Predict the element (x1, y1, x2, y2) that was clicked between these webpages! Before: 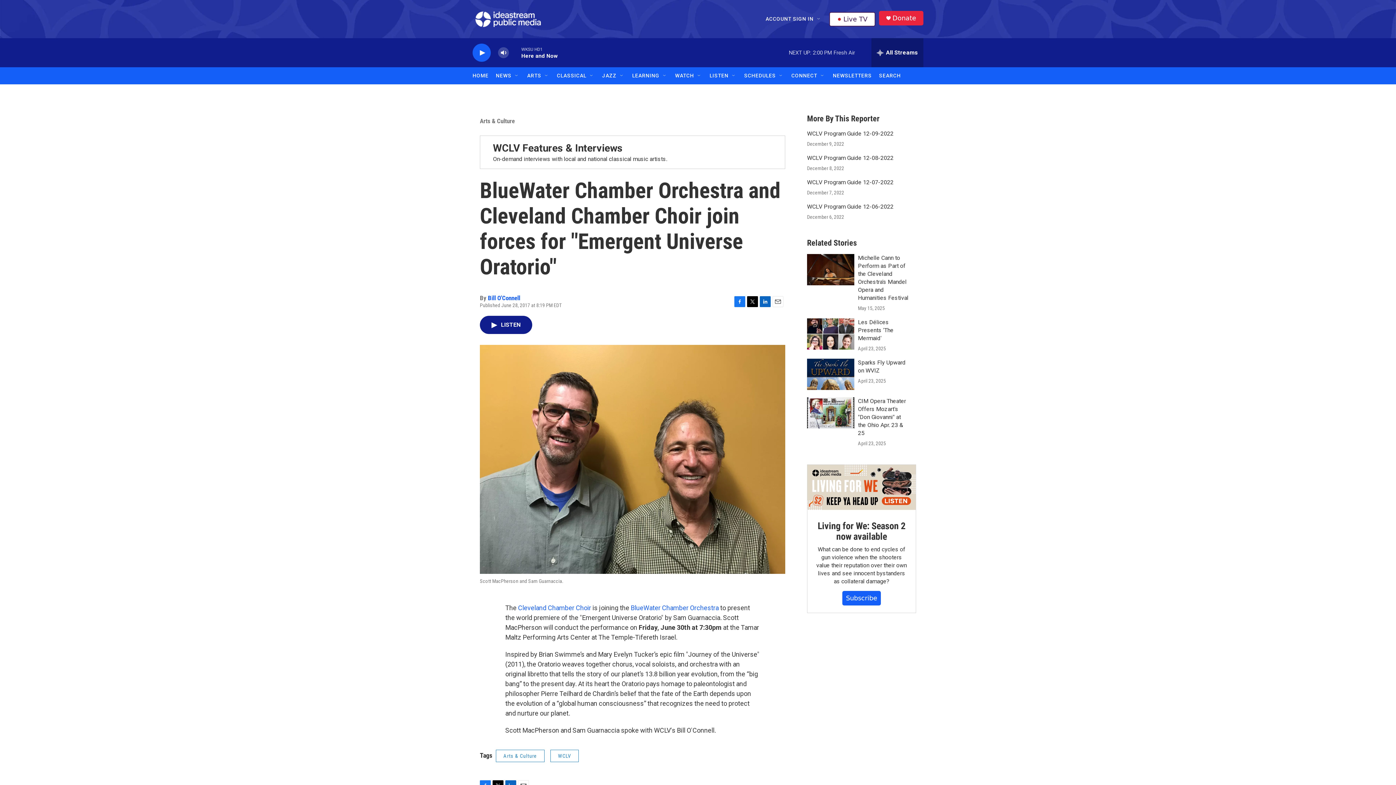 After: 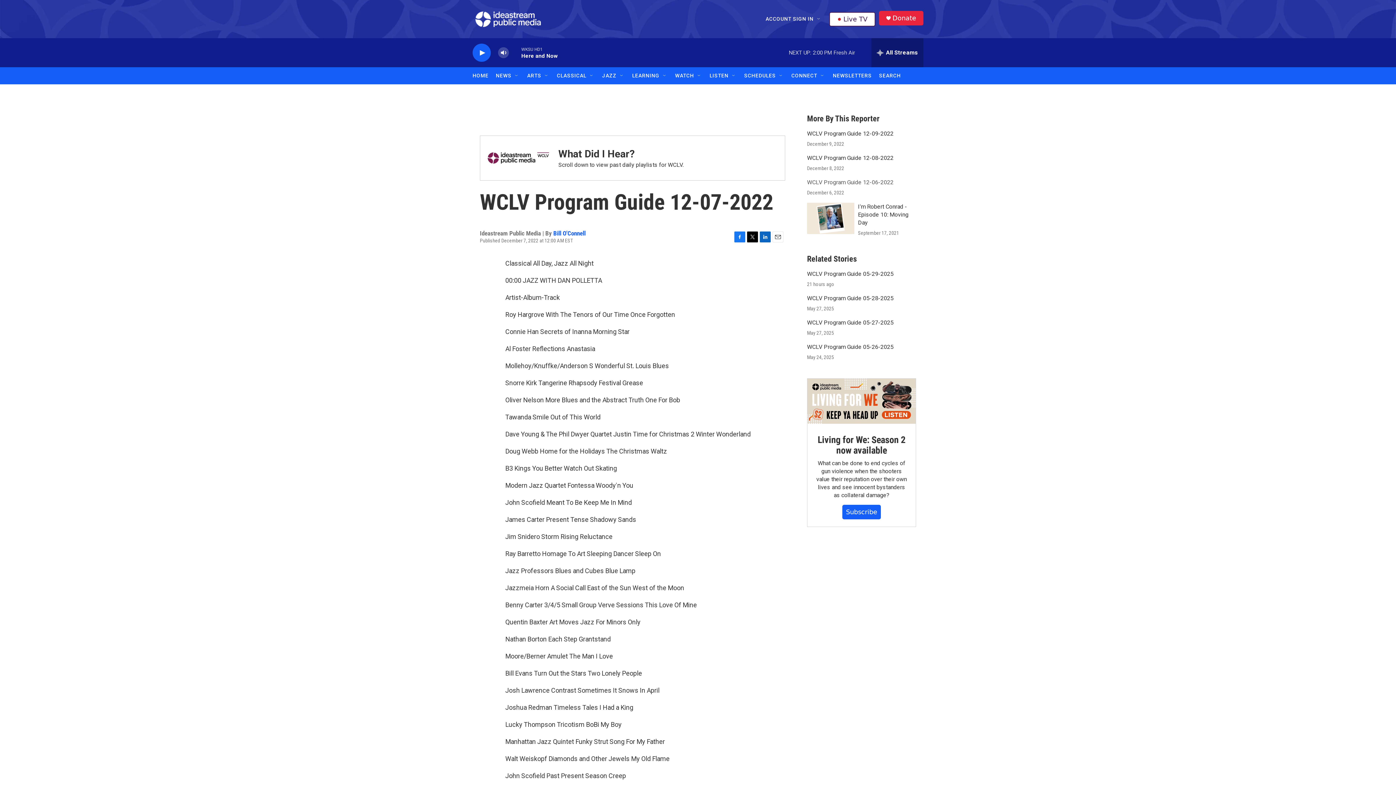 Action: label: WCLV Program Guide 12-07-2022 bbox: (807, 226, 893, 233)